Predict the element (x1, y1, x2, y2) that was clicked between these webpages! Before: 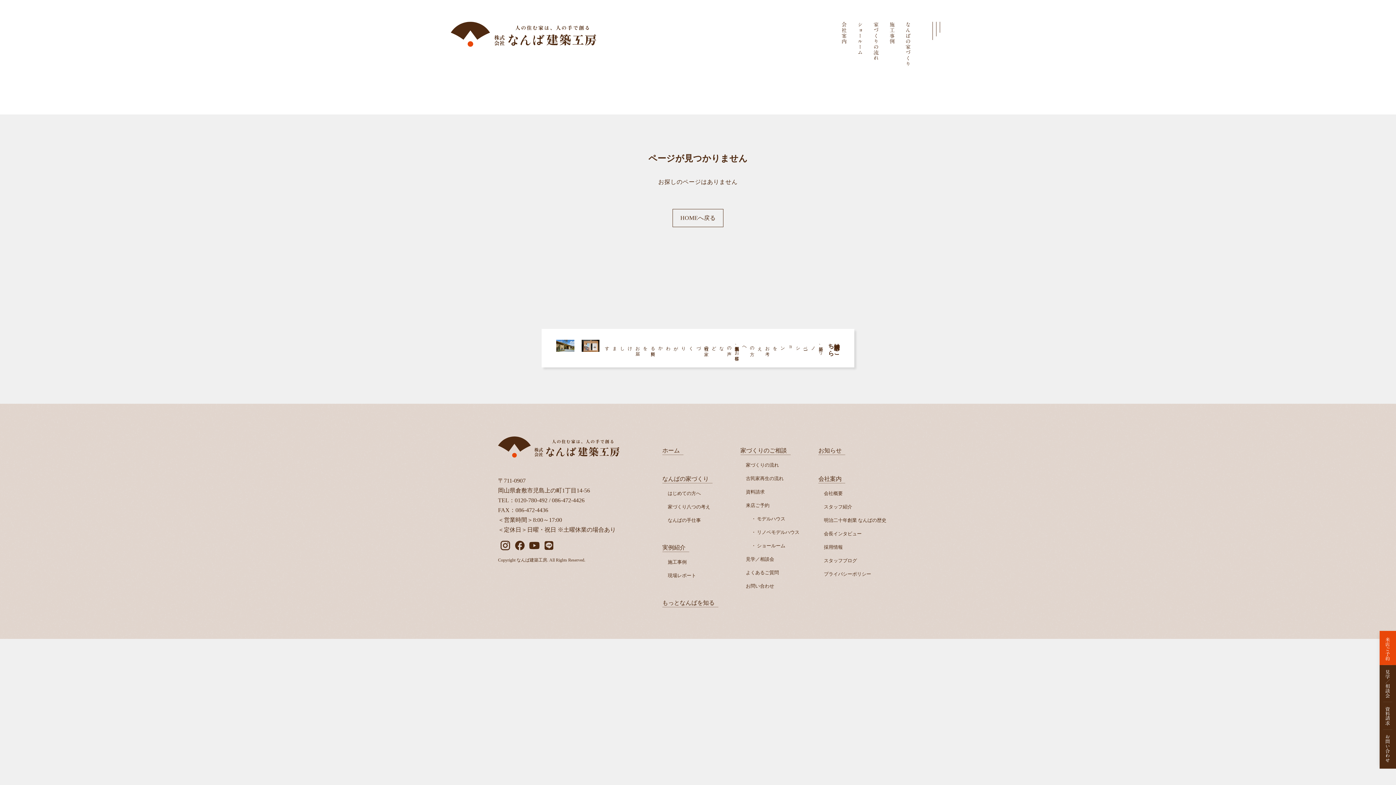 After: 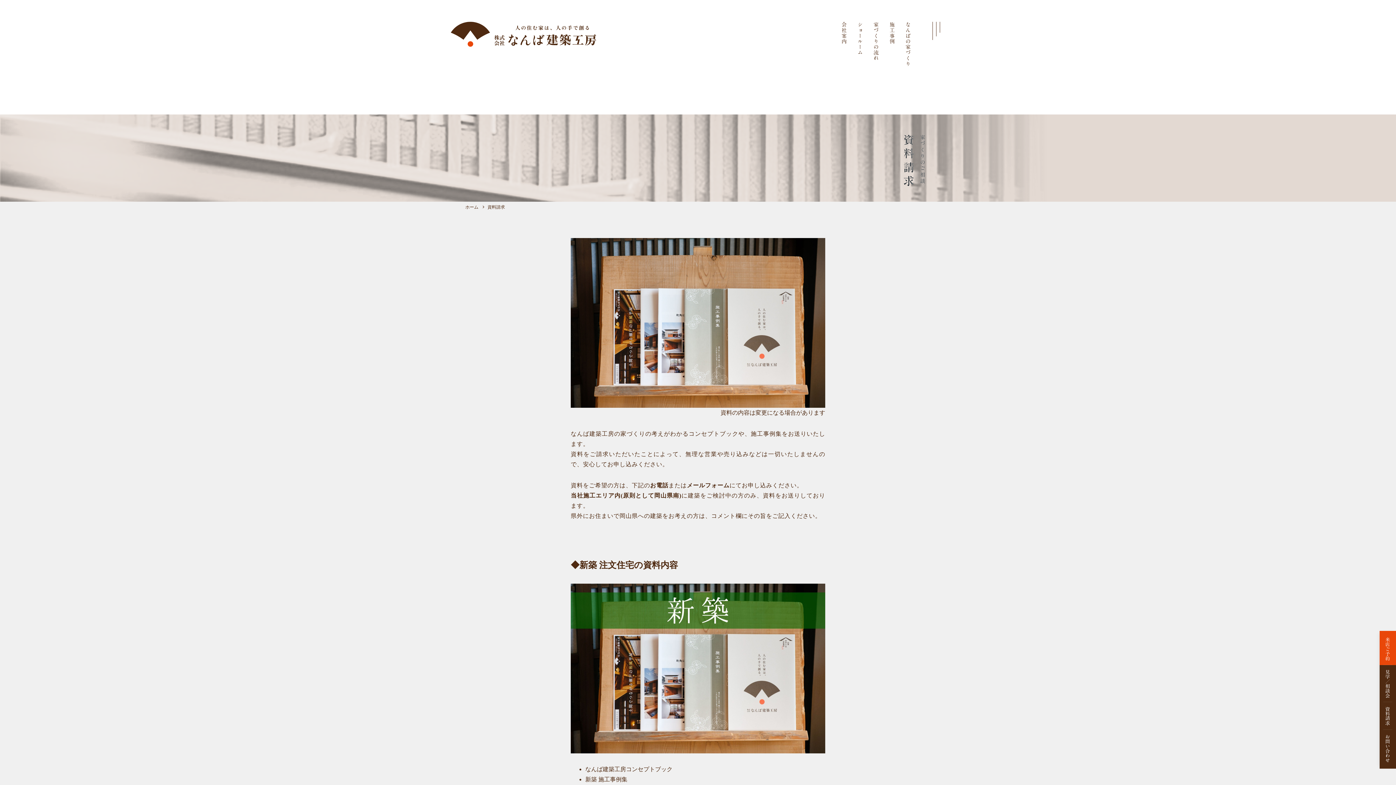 Action: label: 資料請求 bbox: (746, 486, 764, 498)